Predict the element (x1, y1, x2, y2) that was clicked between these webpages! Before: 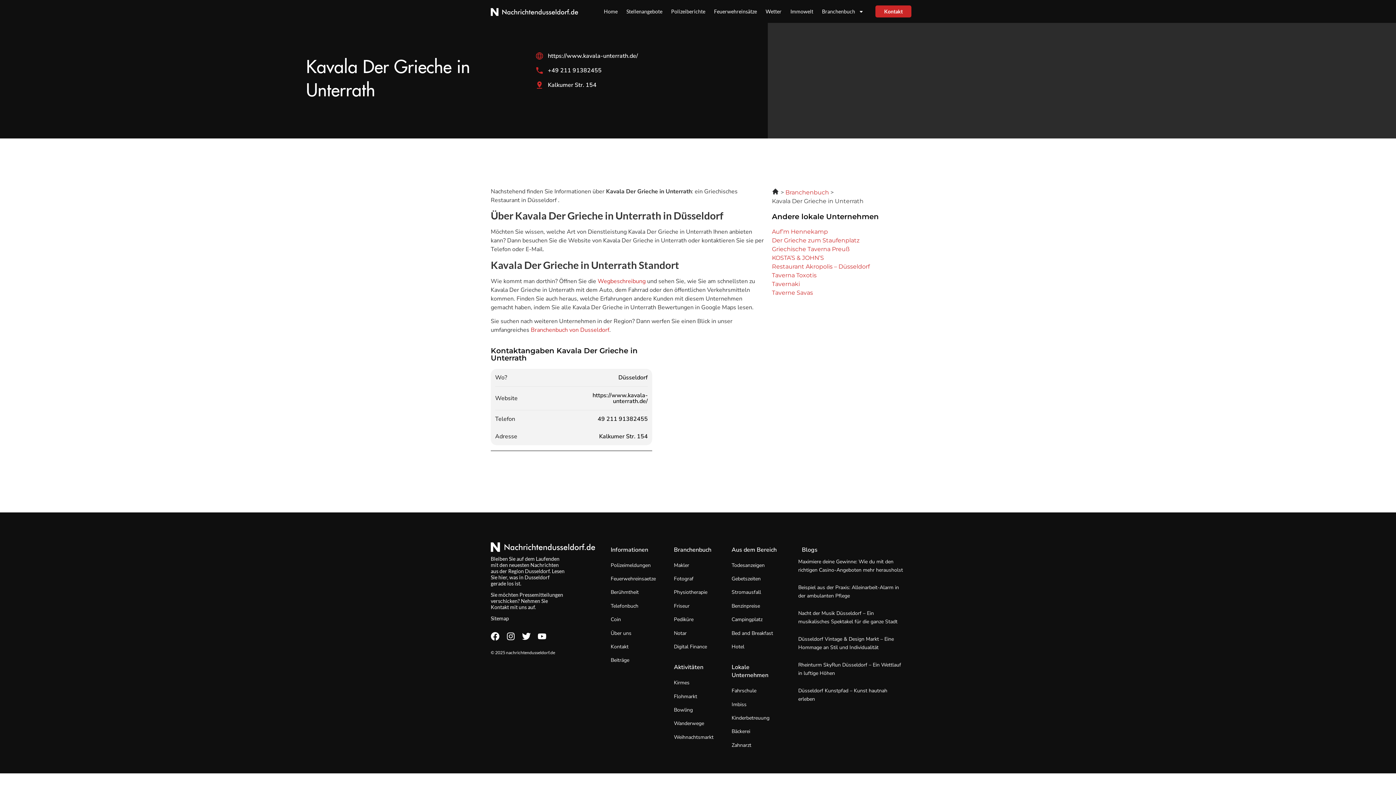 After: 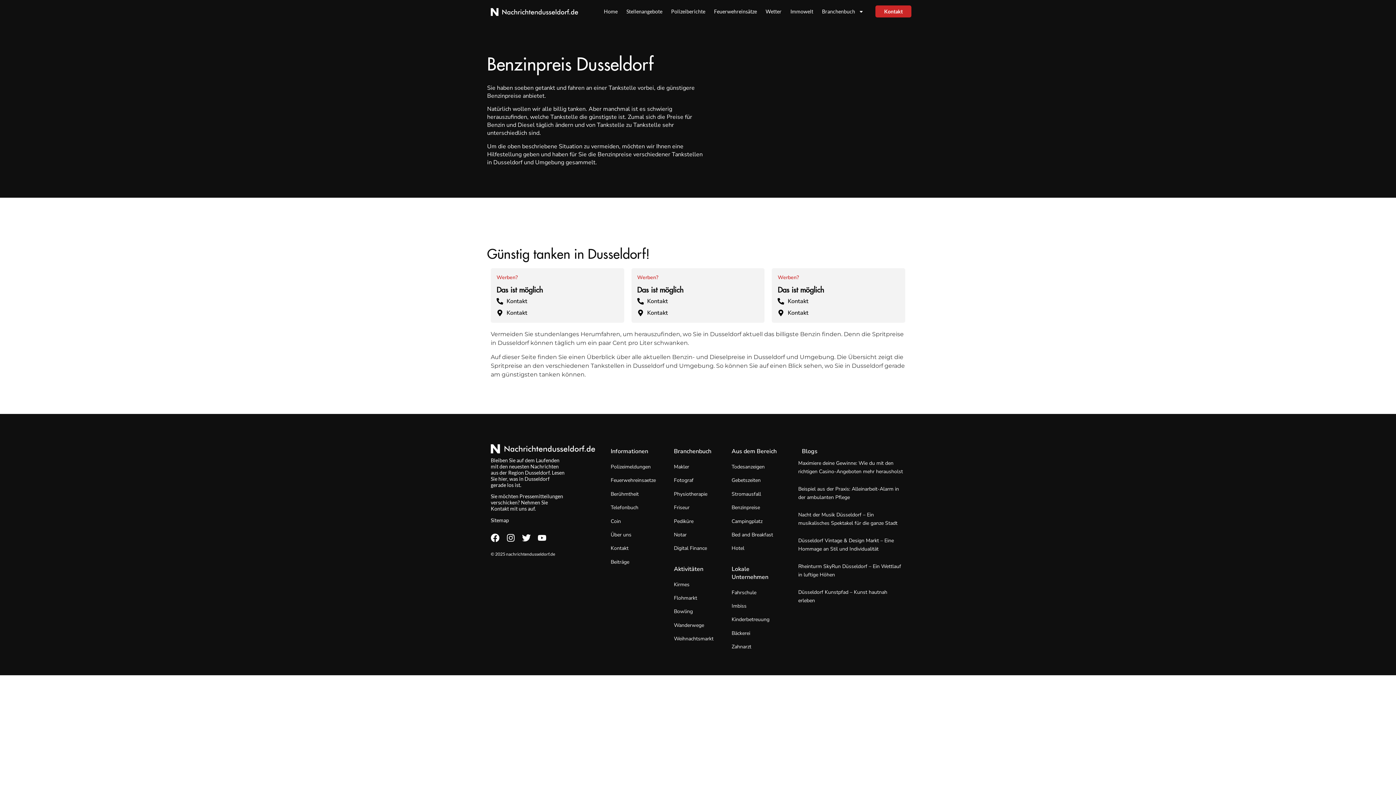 Action: label: Benzinpreise bbox: (731, 602, 760, 609)